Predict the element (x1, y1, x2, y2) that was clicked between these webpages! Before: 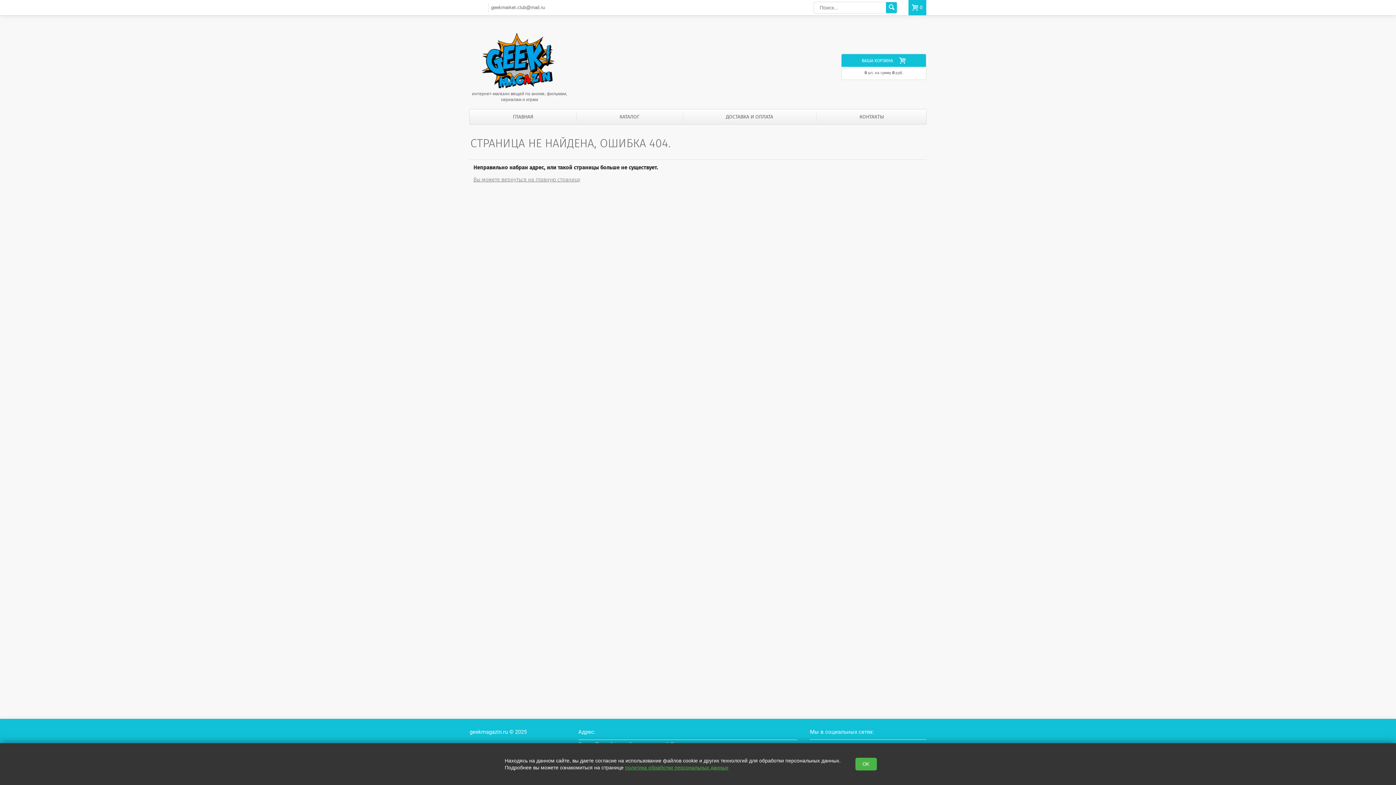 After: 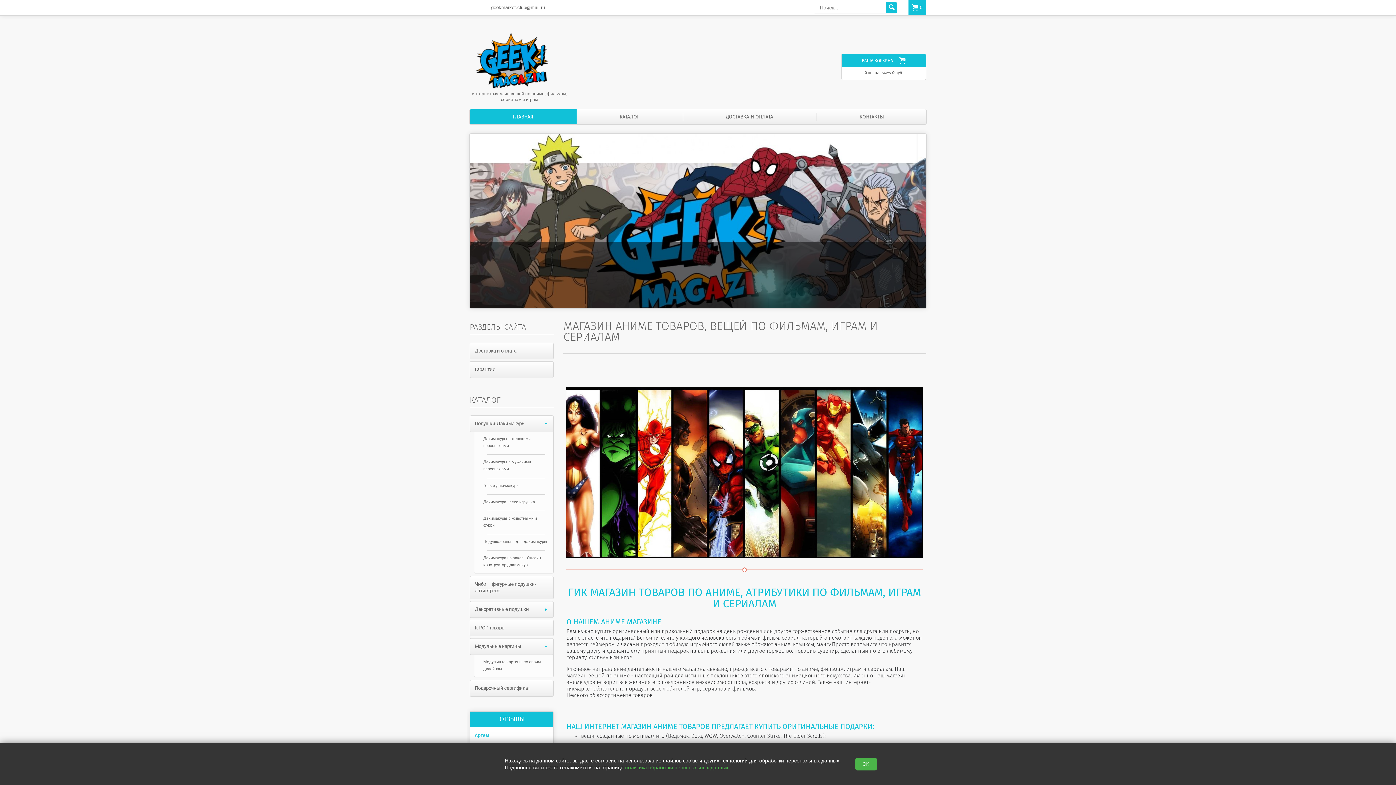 Action: bbox: (469, 109, 576, 124) label: ГЛАВНАЯ